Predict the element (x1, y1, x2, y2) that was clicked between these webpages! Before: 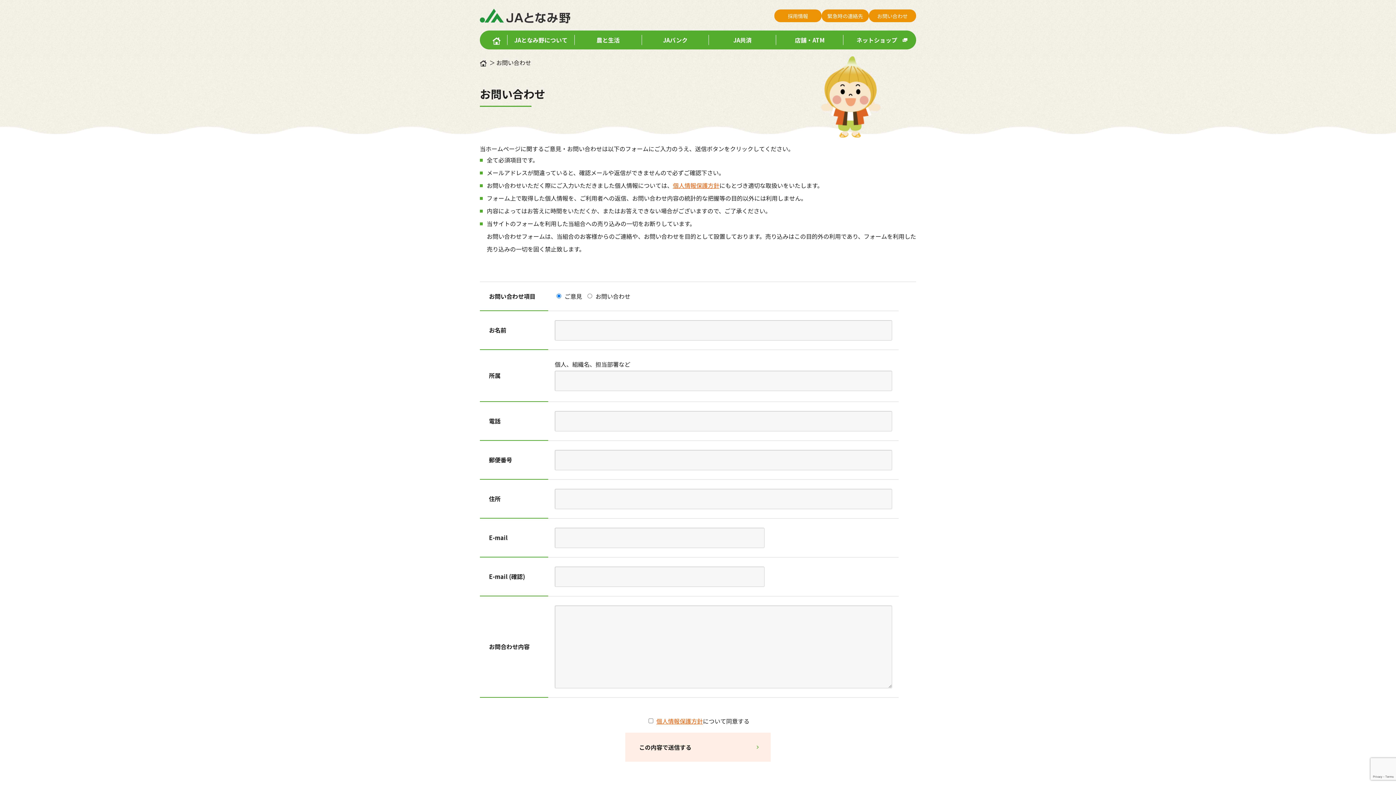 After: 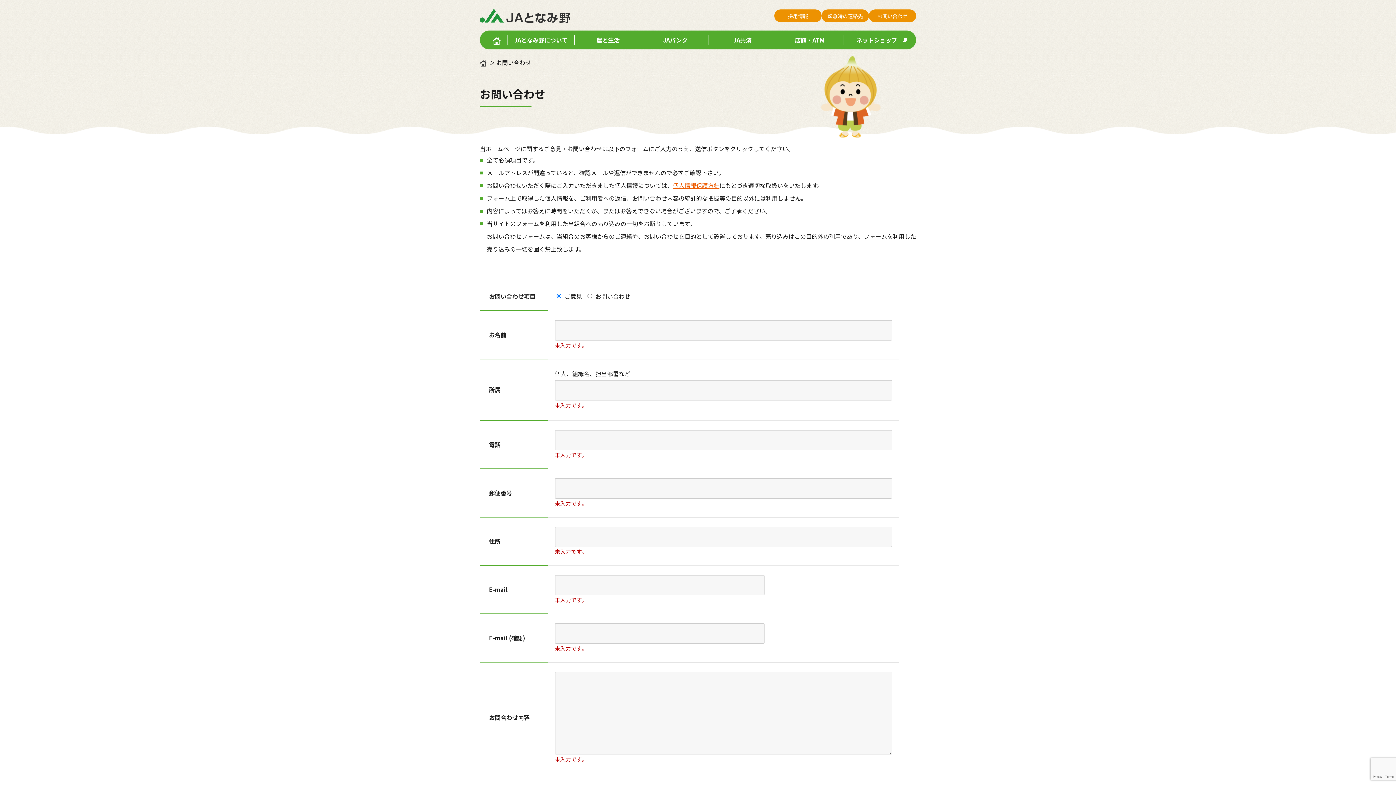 Action: label: この内容で送信する bbox: (625, 733, 770, 762)